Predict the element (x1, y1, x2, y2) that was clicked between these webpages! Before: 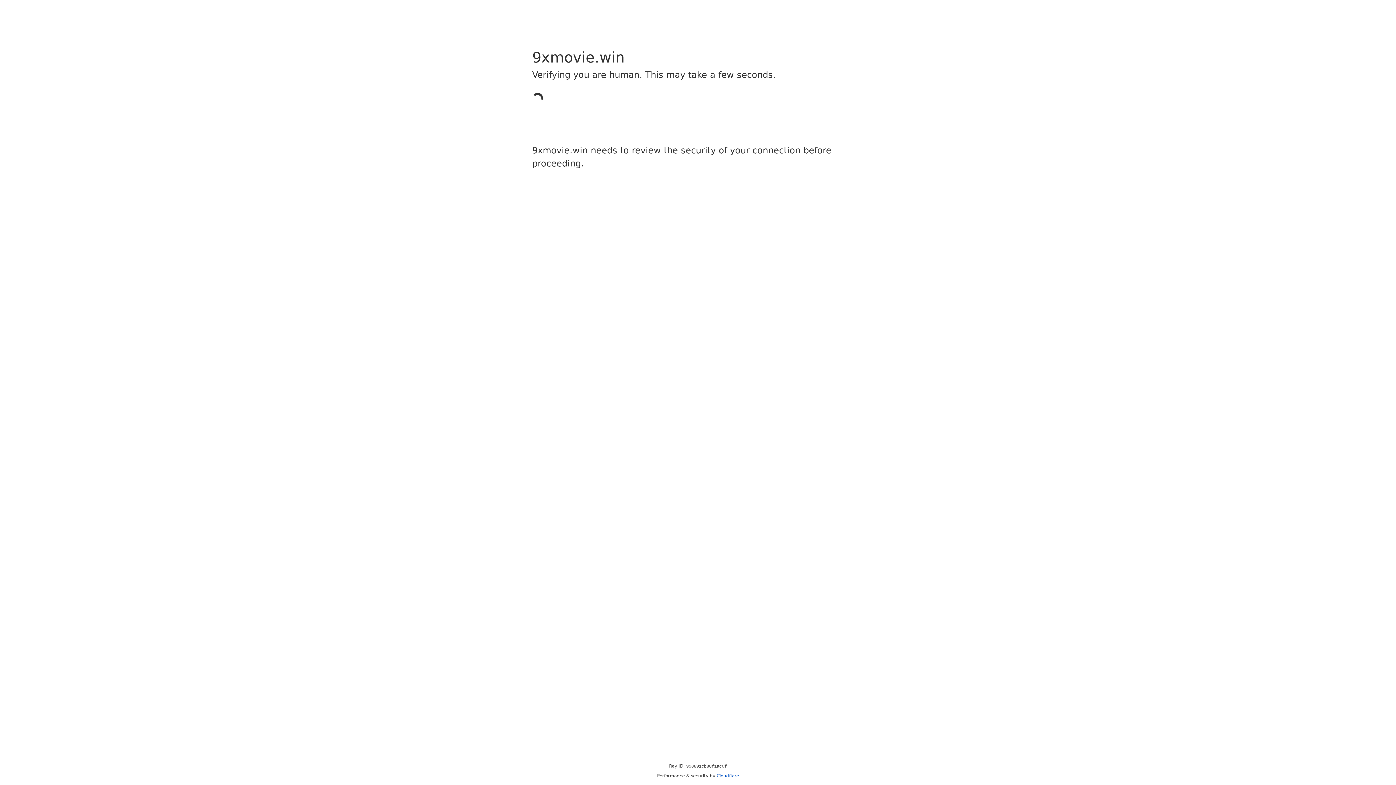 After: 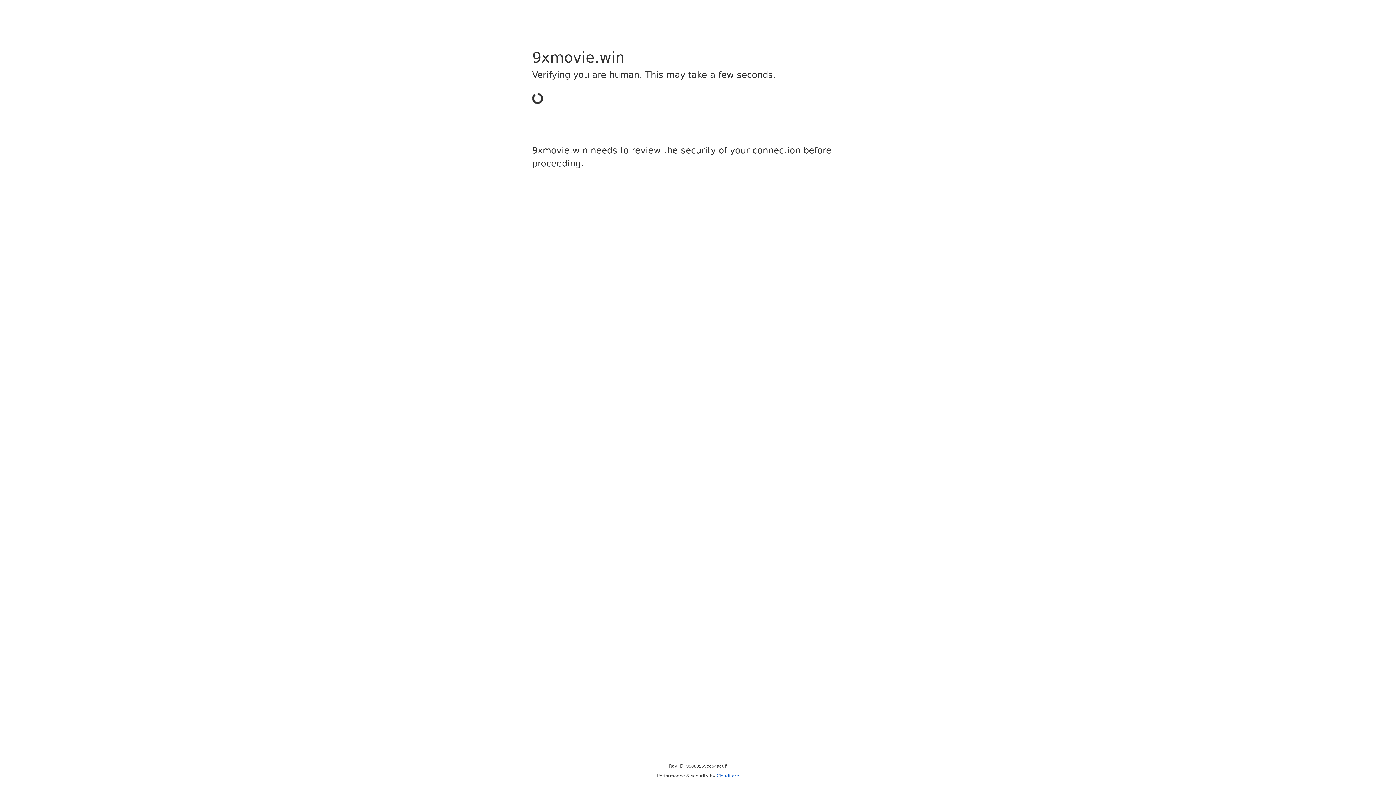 Action: bbox: (716, 773, 739, 778) label: Cloudflare